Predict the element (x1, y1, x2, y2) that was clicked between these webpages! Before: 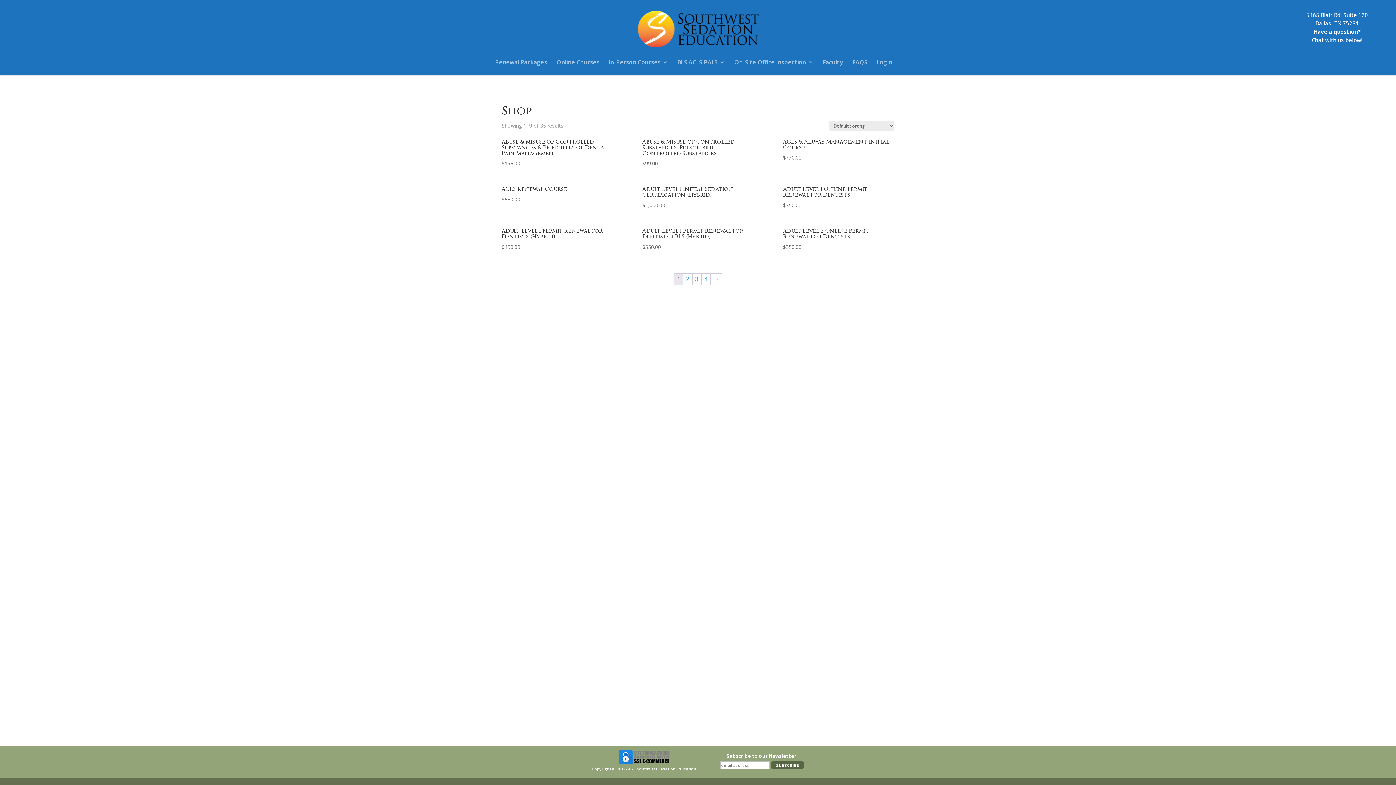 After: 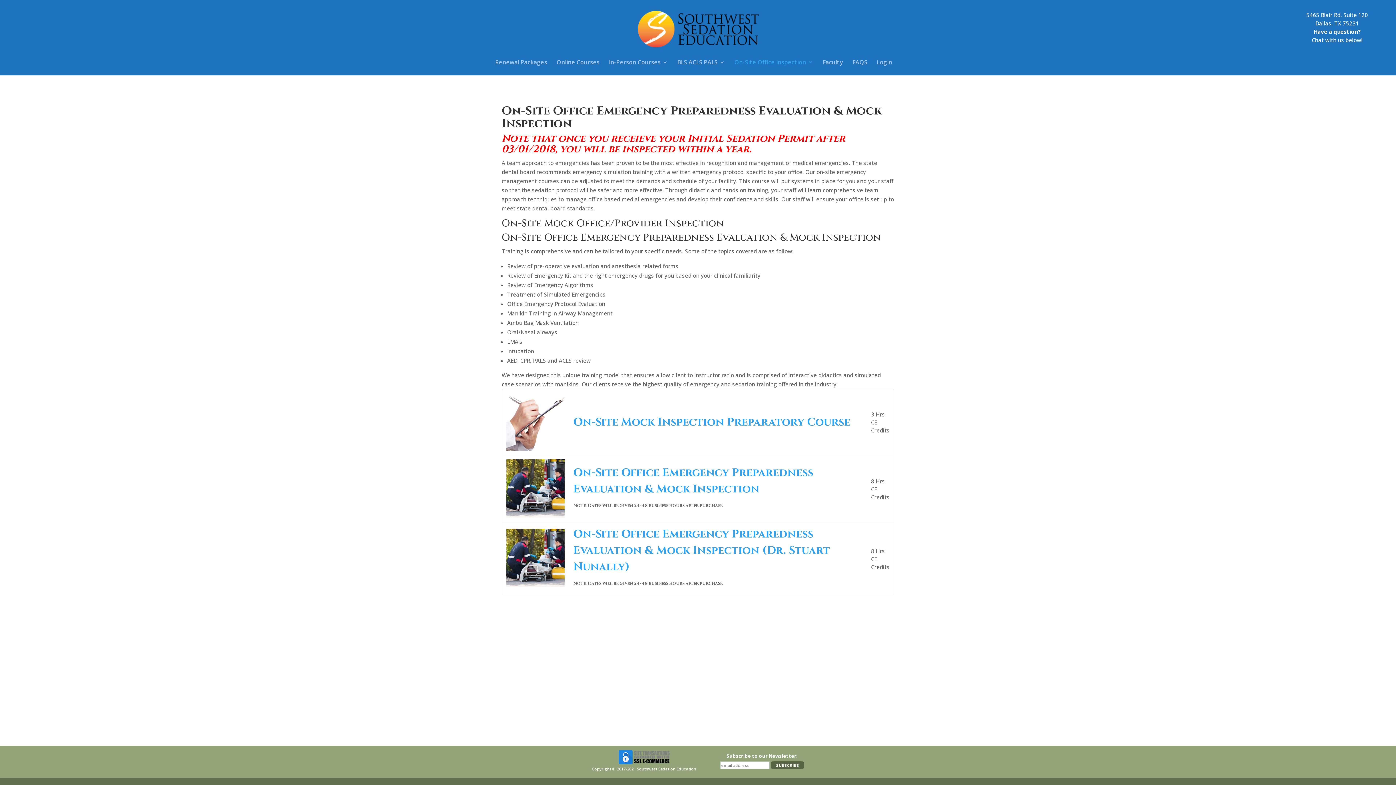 Action: label: On-Site Office Inspection bbox: (734, 59, 813, 75)